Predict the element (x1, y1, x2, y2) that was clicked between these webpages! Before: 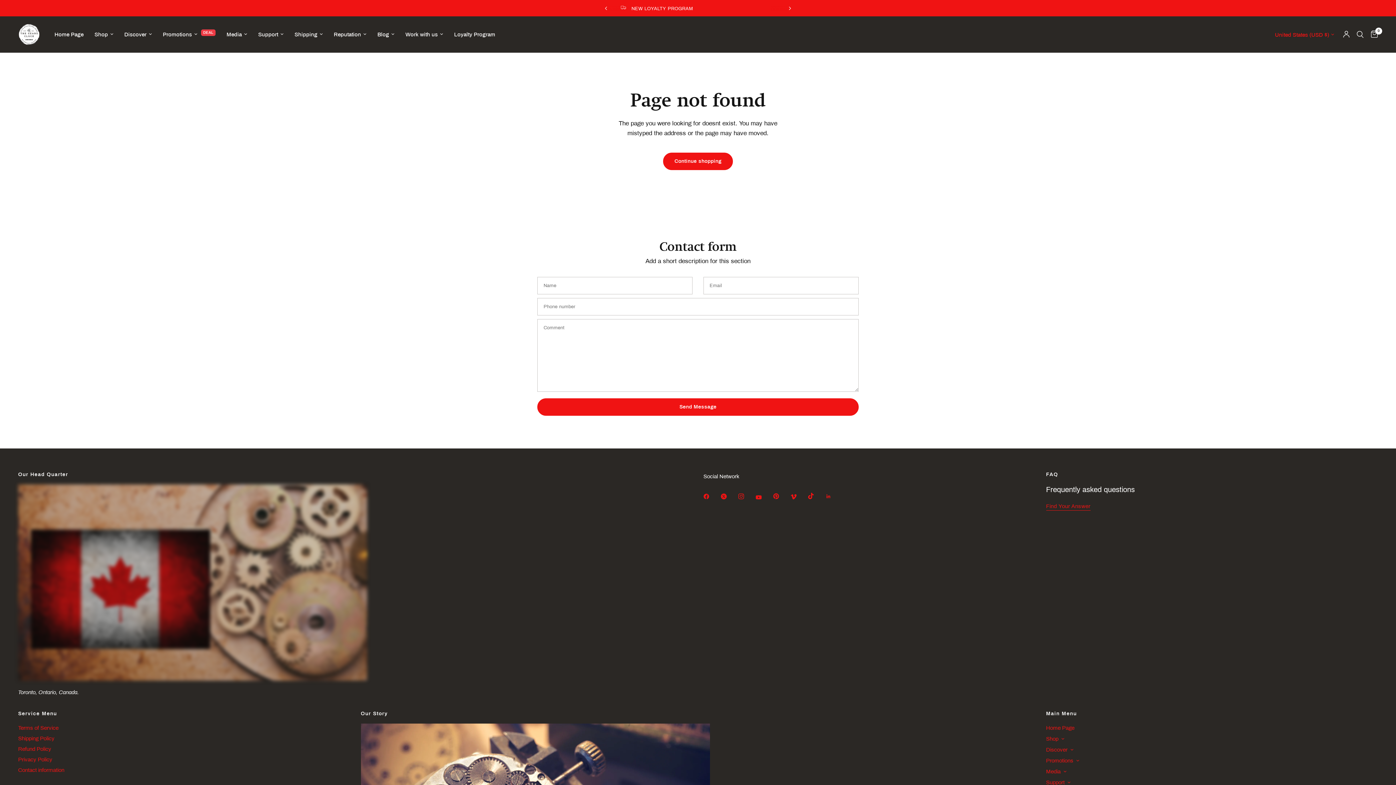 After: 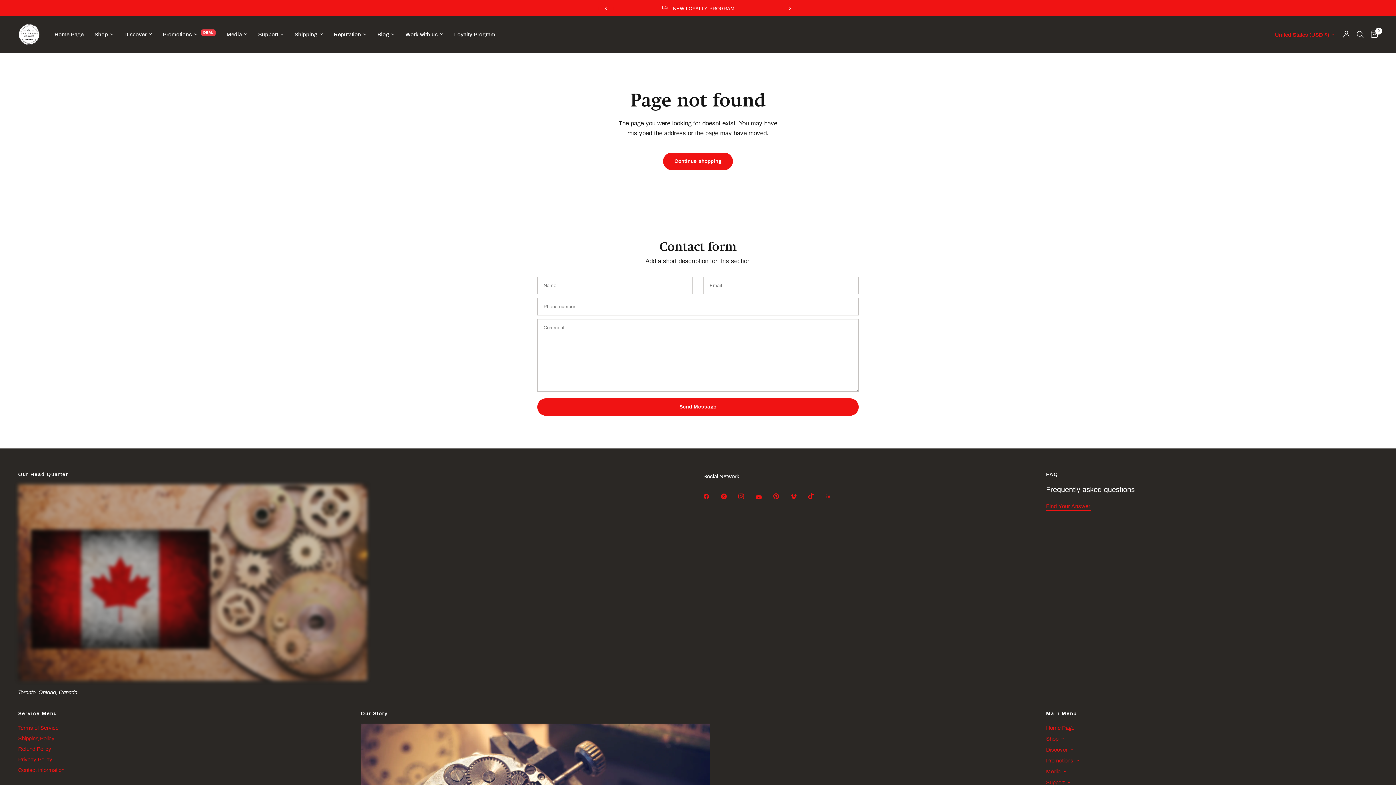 Action: label: NEW LOYALTY PROGRAM bbox: (679, 6, 752, 11)